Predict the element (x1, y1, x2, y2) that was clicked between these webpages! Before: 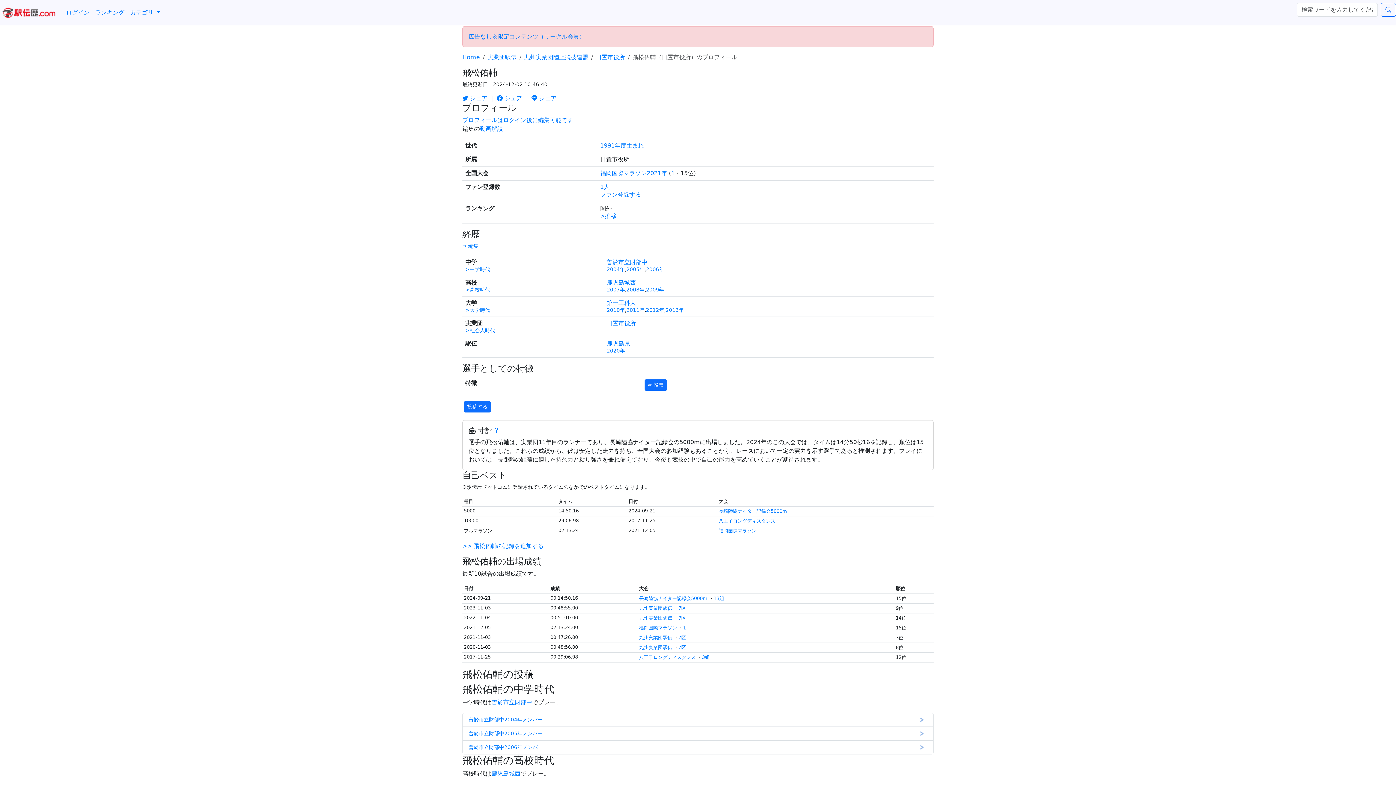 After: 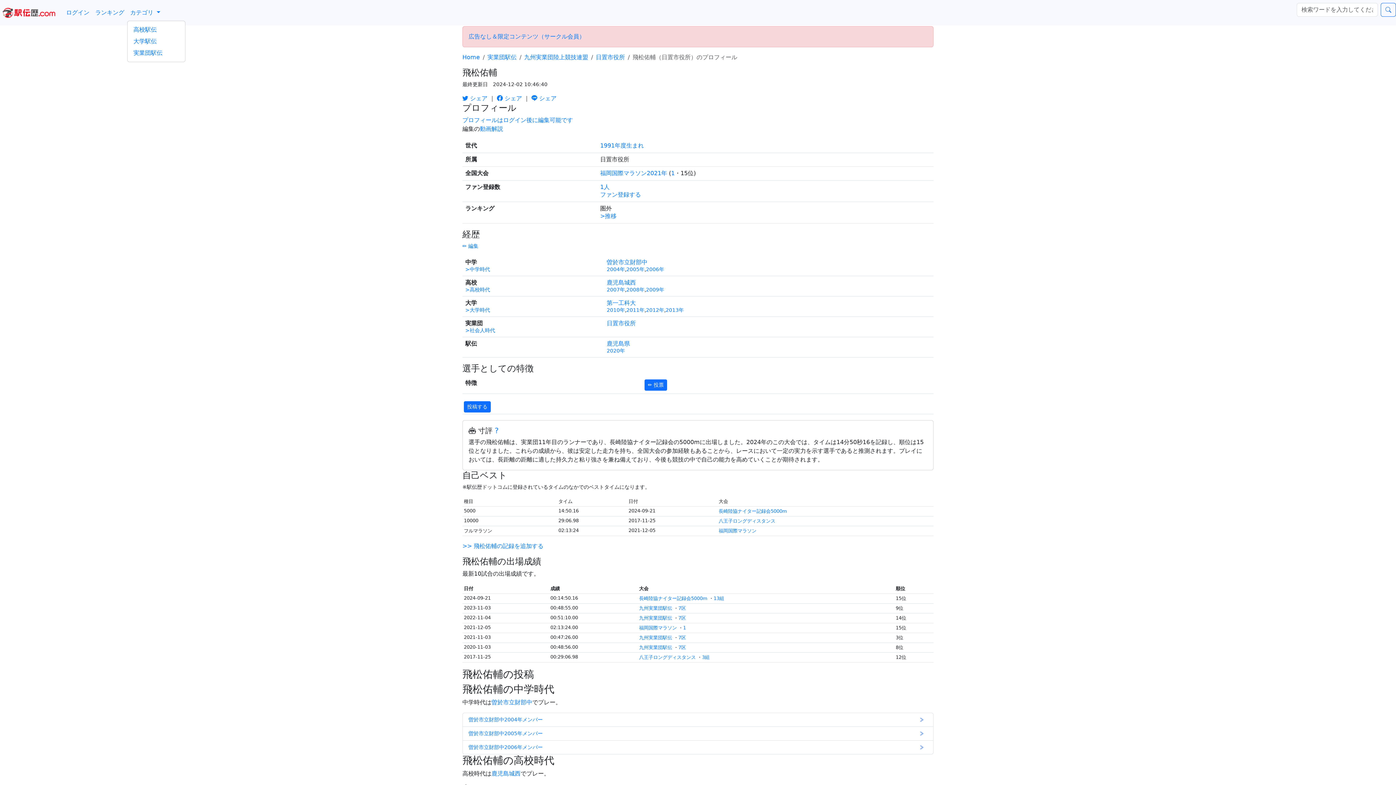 Action: bbox: (127, 5, 163, 20) label: カテゴリ 